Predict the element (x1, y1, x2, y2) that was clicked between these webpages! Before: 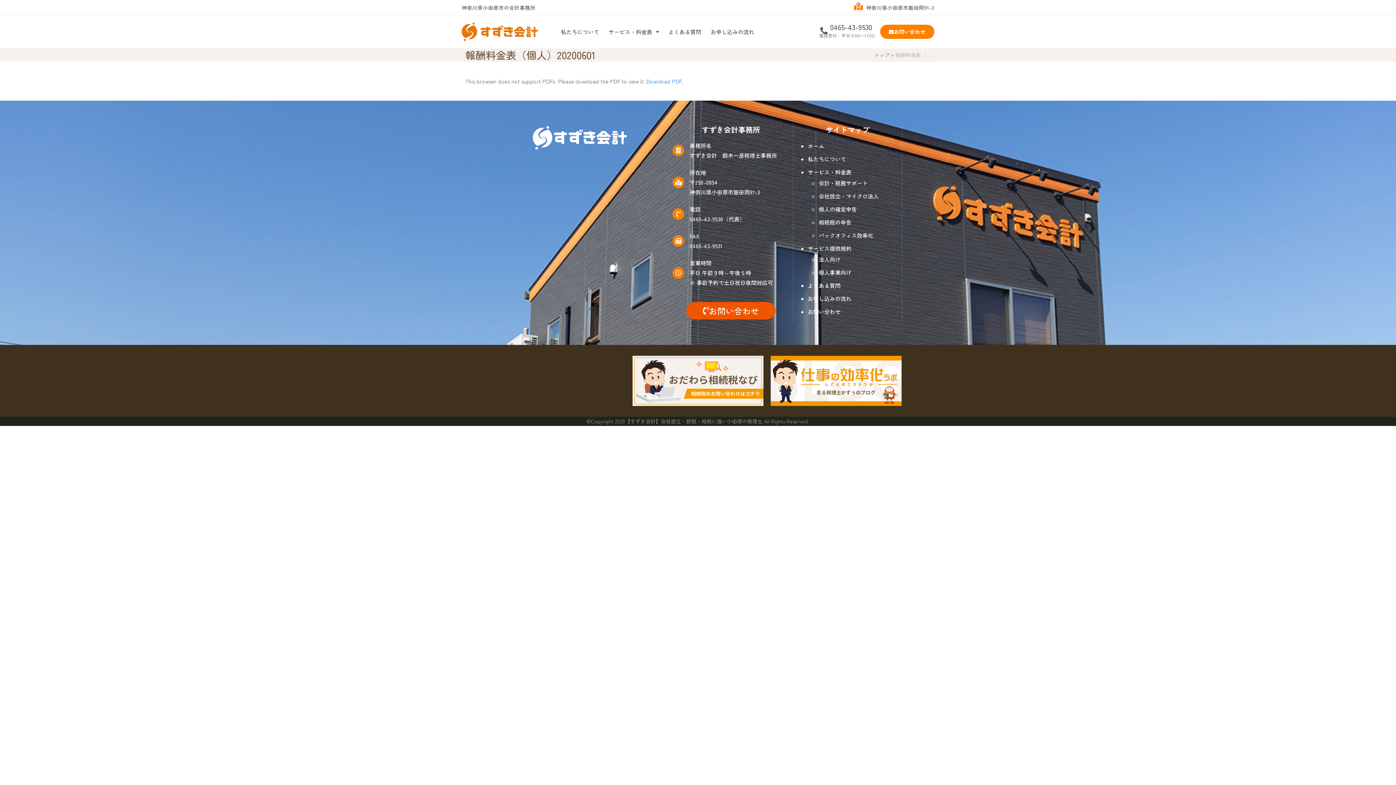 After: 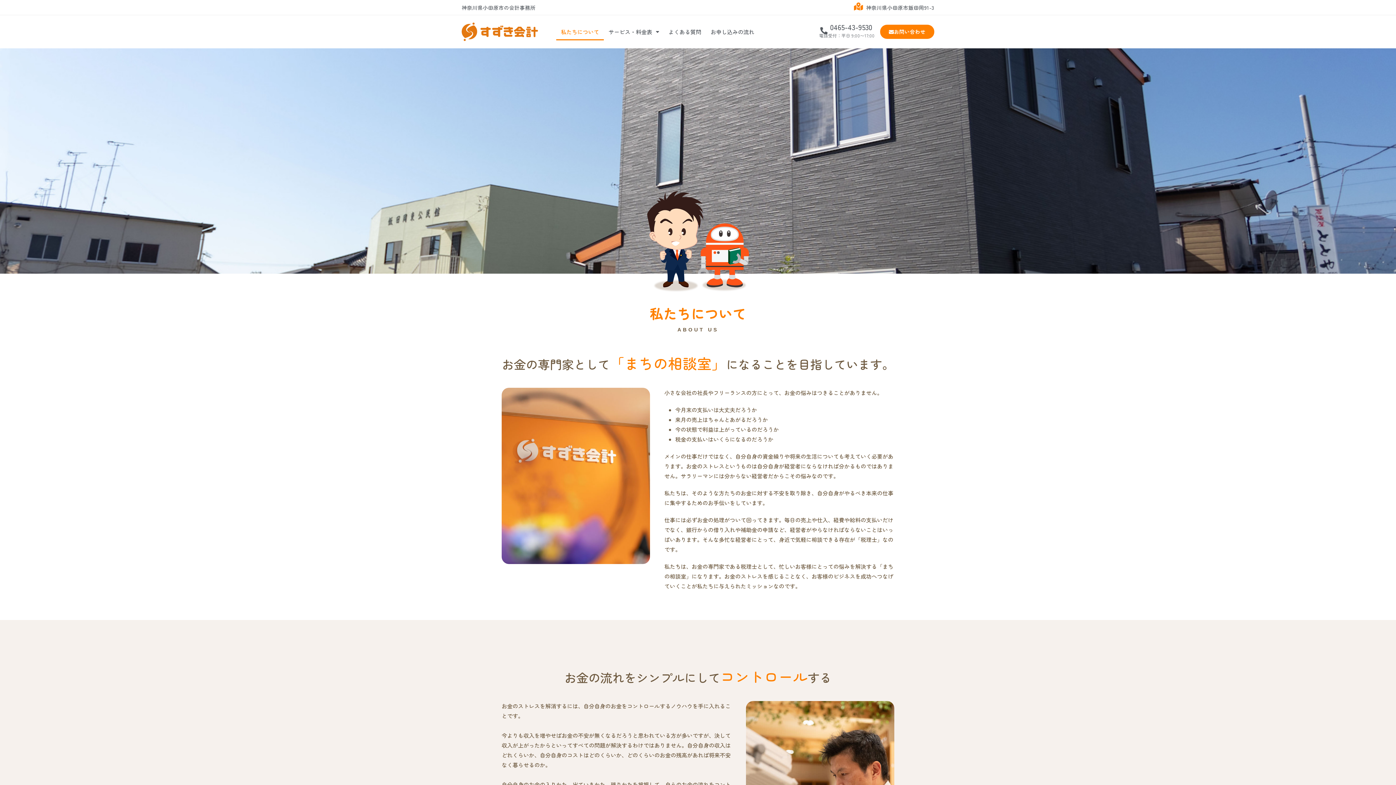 Action: bbox: (808, 155, 846, 162) label: 私たちについて